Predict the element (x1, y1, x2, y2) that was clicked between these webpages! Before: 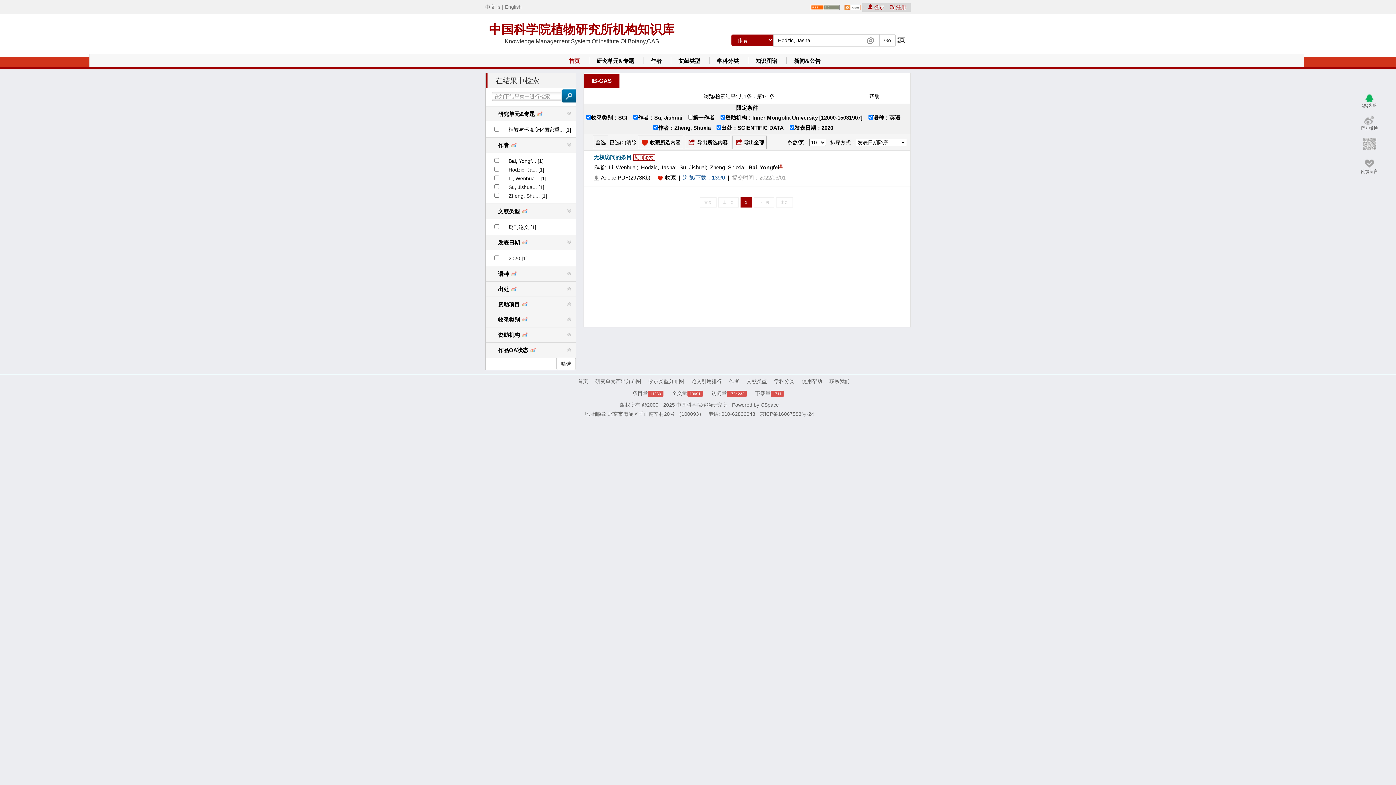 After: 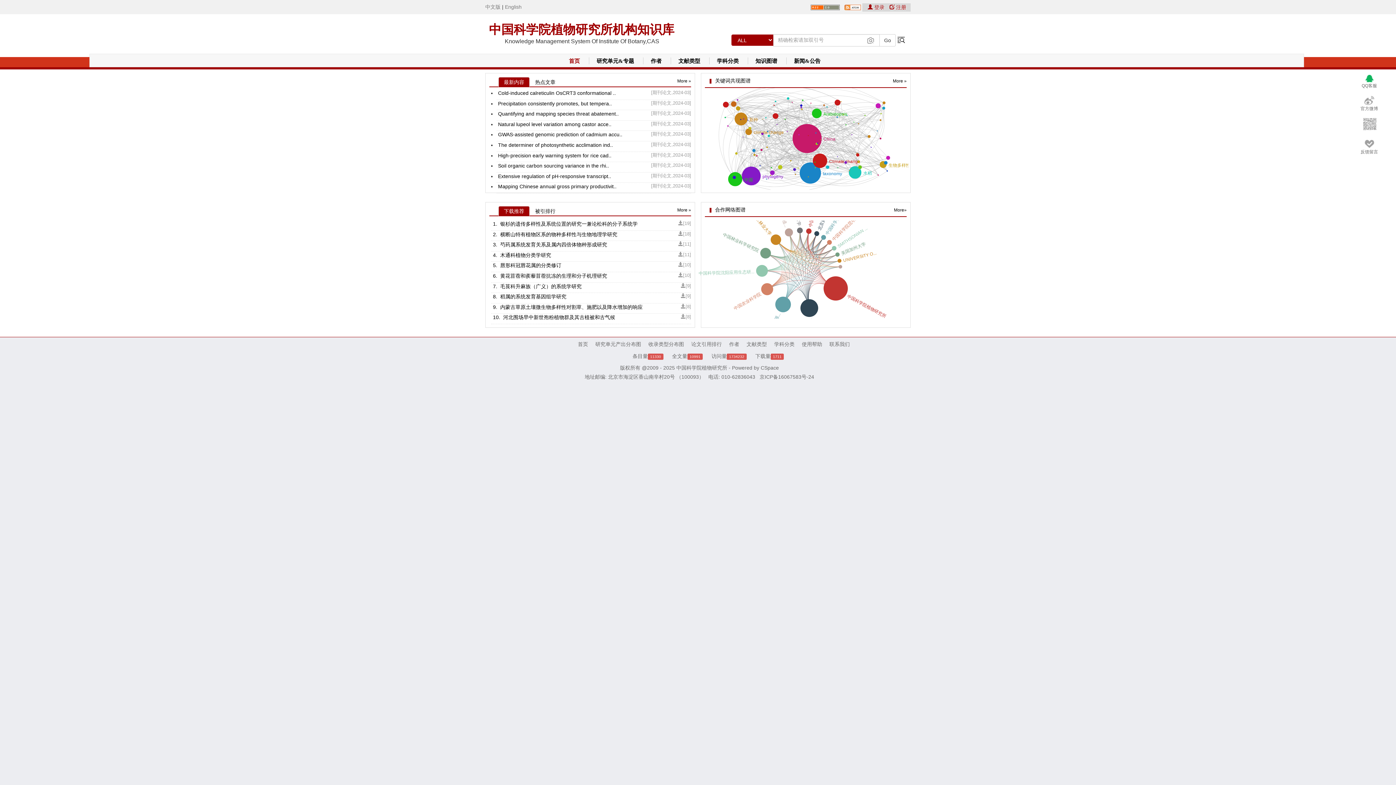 Action: bbox: (489, 22, 674, 36) label: 中国科学院植物研究所机构知识库